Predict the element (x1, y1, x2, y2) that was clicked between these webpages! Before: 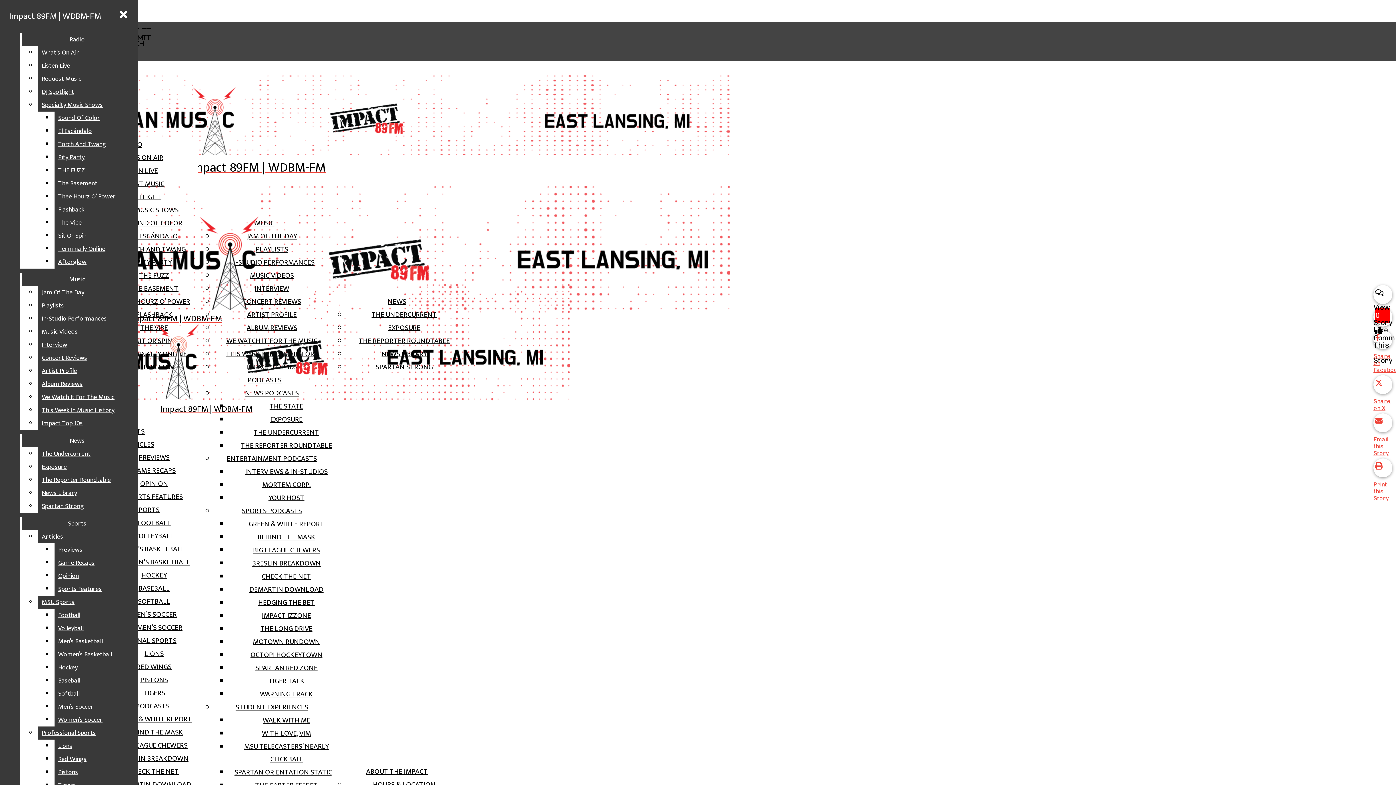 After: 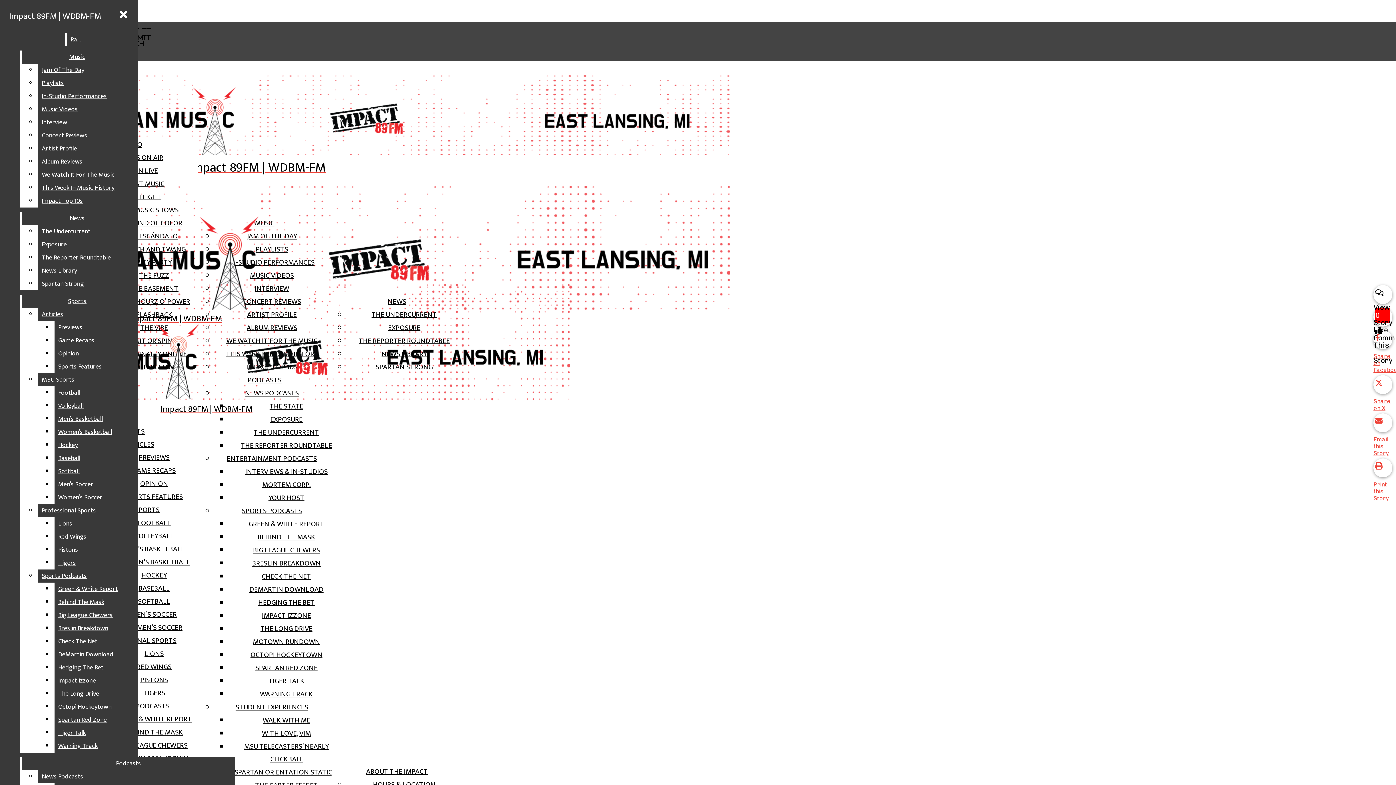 Action: label: Flashback bbox: (54, 203, 132, 216)